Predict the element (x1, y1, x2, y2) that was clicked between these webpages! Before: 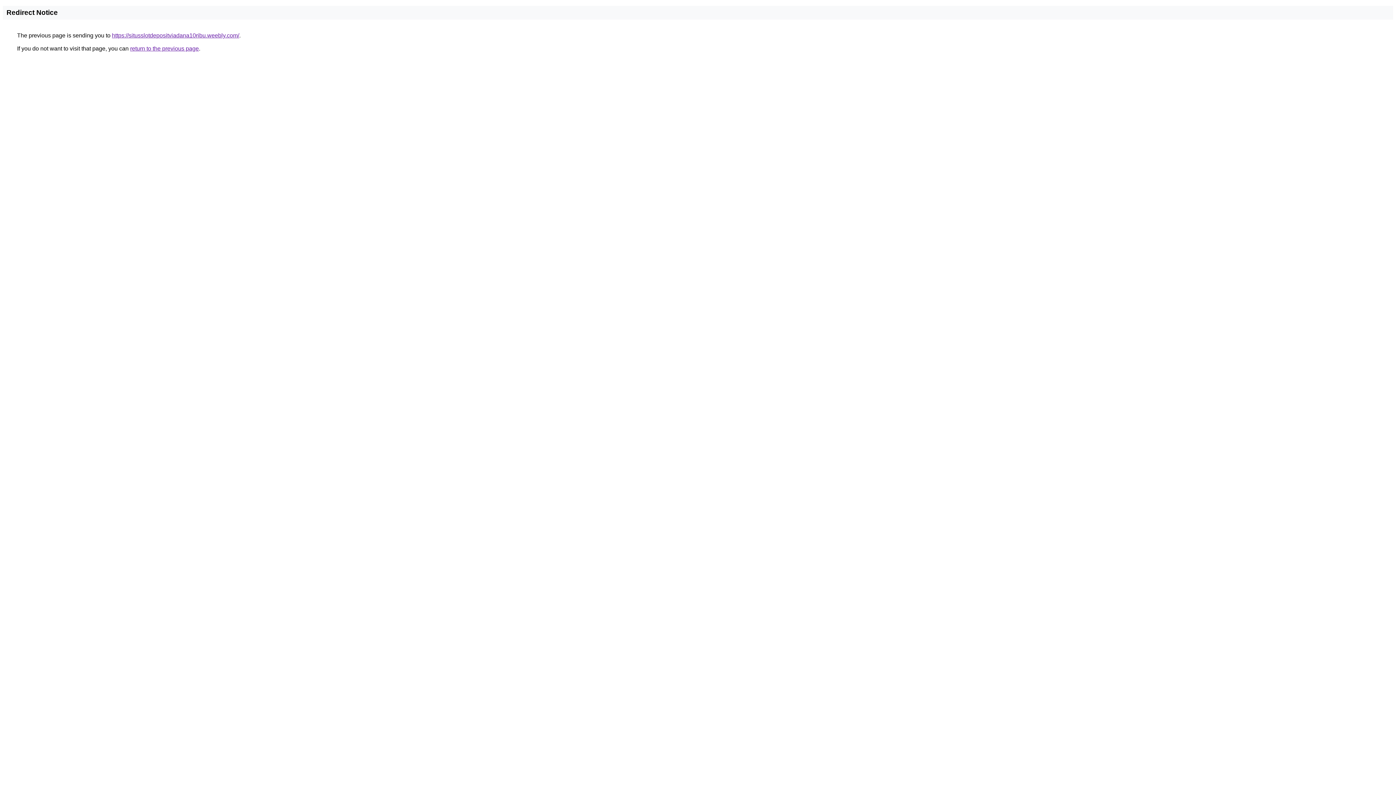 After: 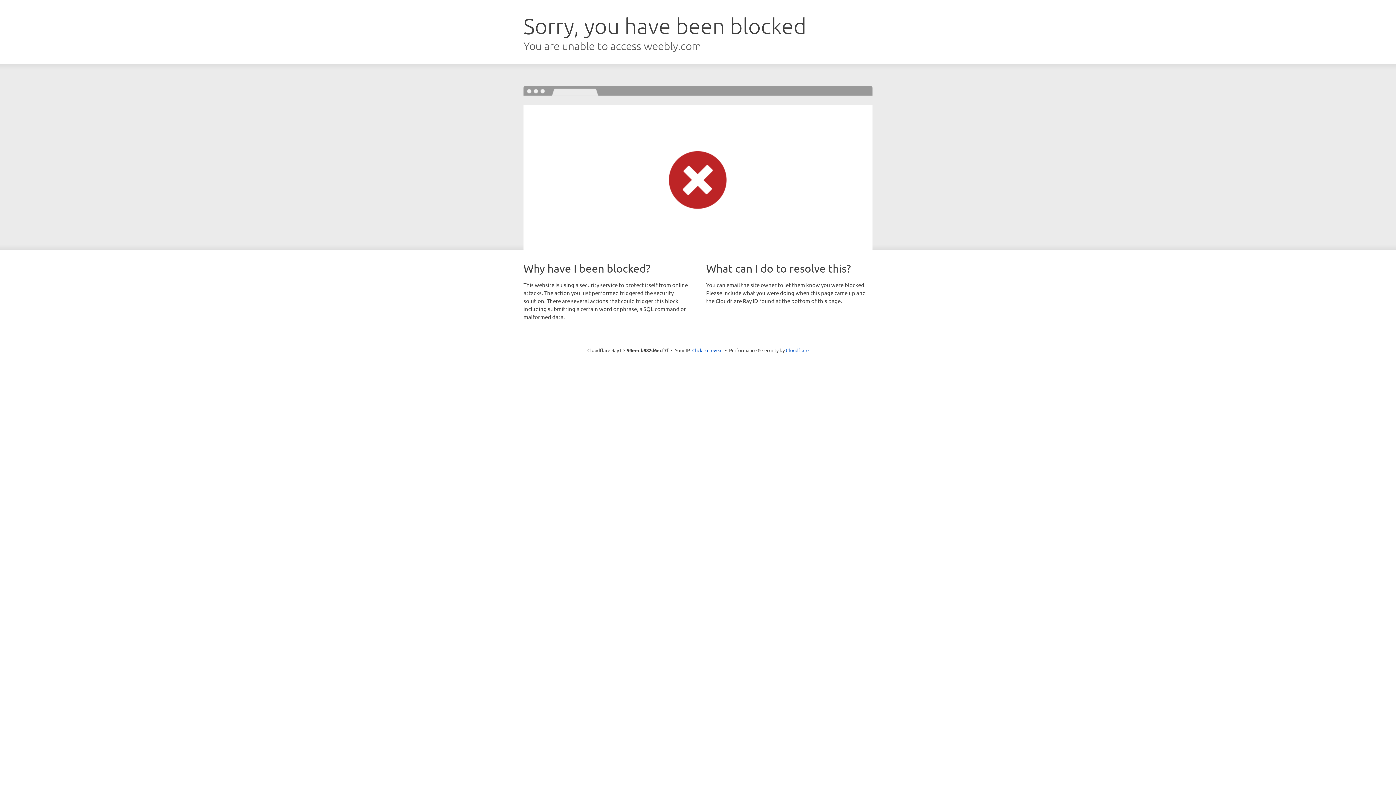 Action: label: https://situsslotdepositviadana10ribu.weebly.com/ bbox: (112, 32, 239, 38)